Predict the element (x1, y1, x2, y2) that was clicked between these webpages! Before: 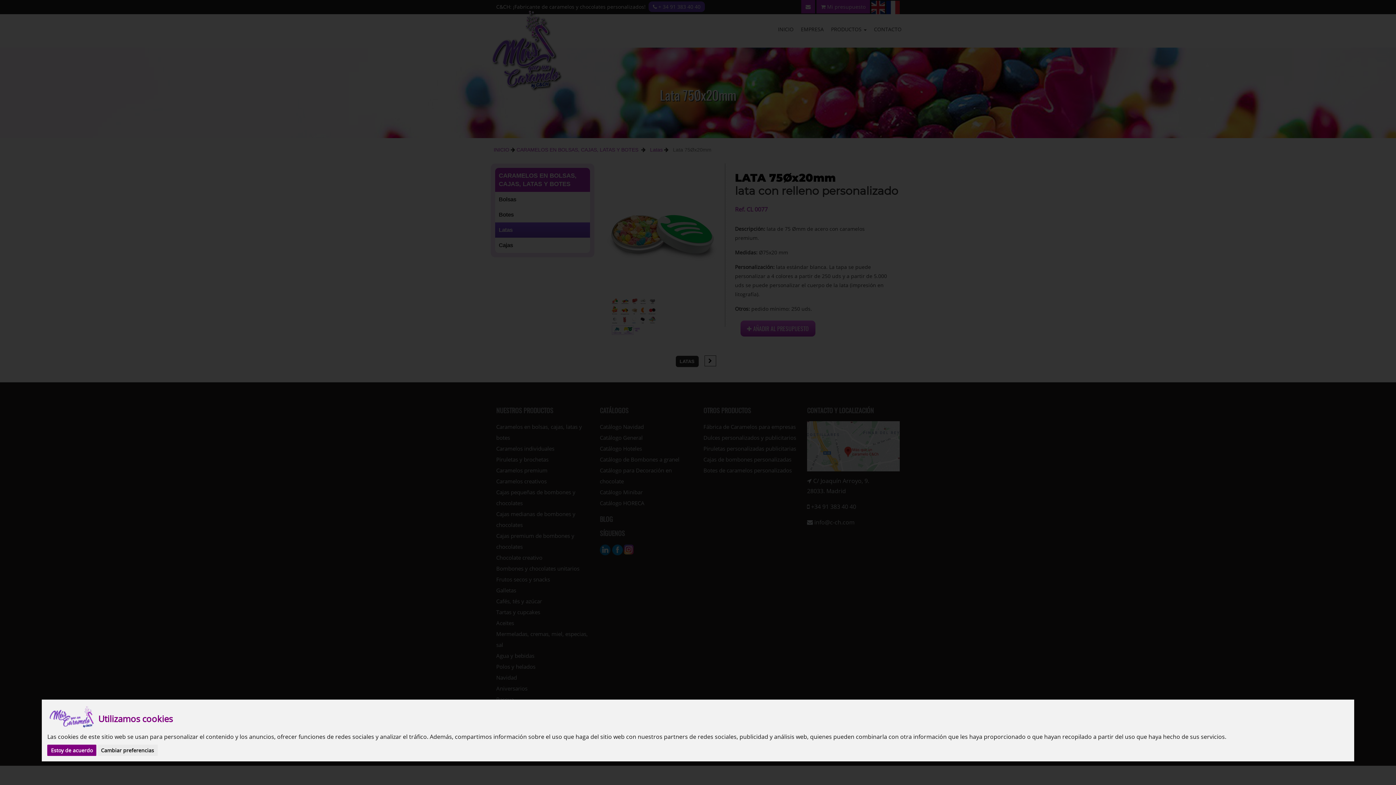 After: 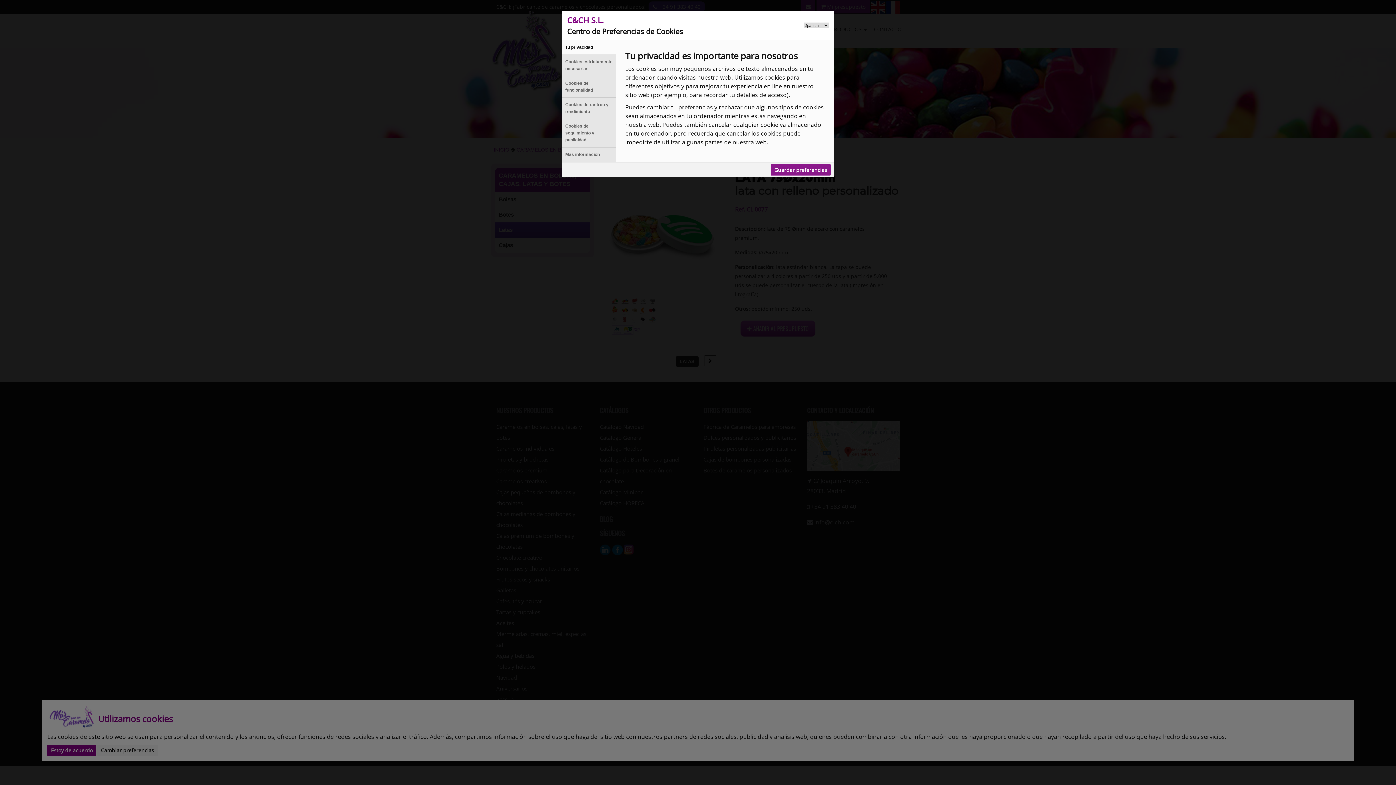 Action: label: Cambiar preferencias bbox: (97, 745, 157, 756)